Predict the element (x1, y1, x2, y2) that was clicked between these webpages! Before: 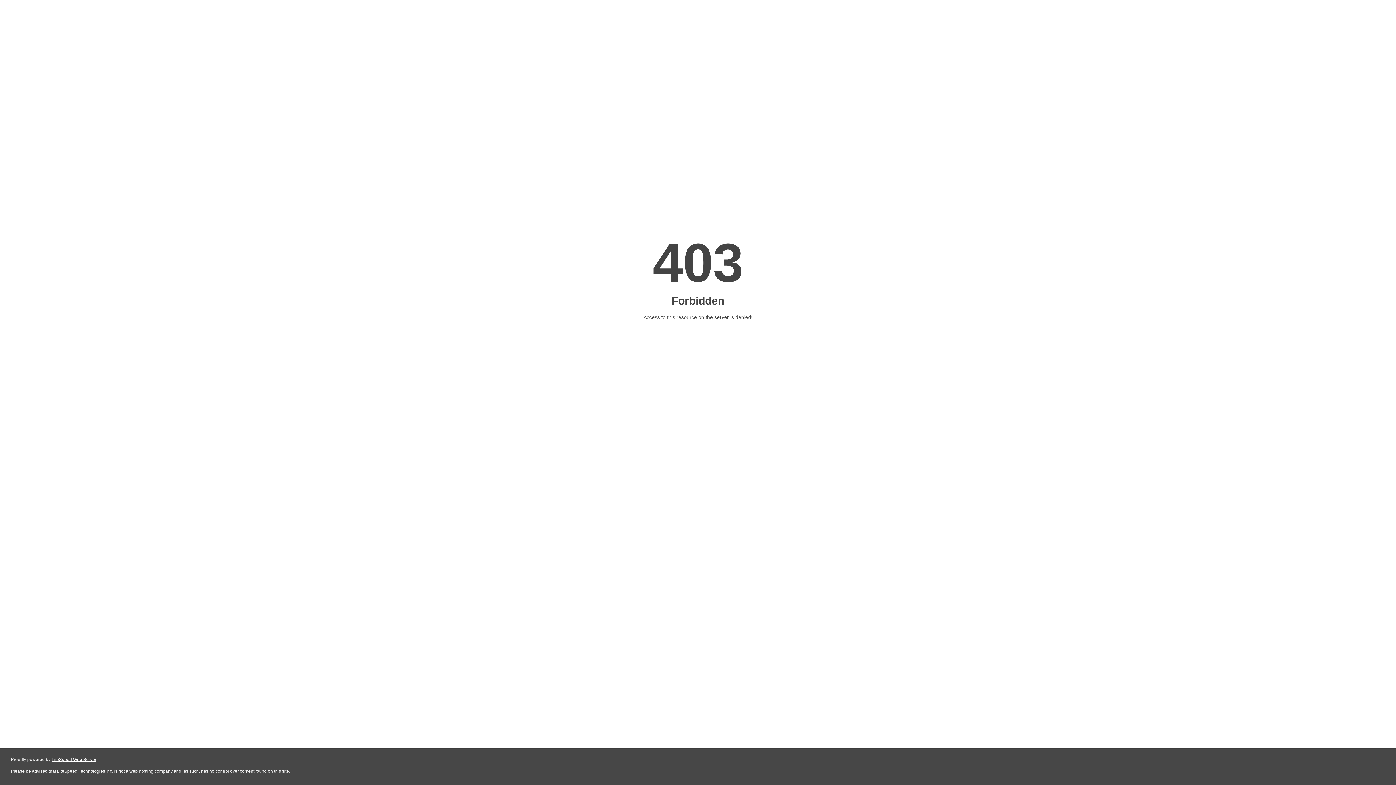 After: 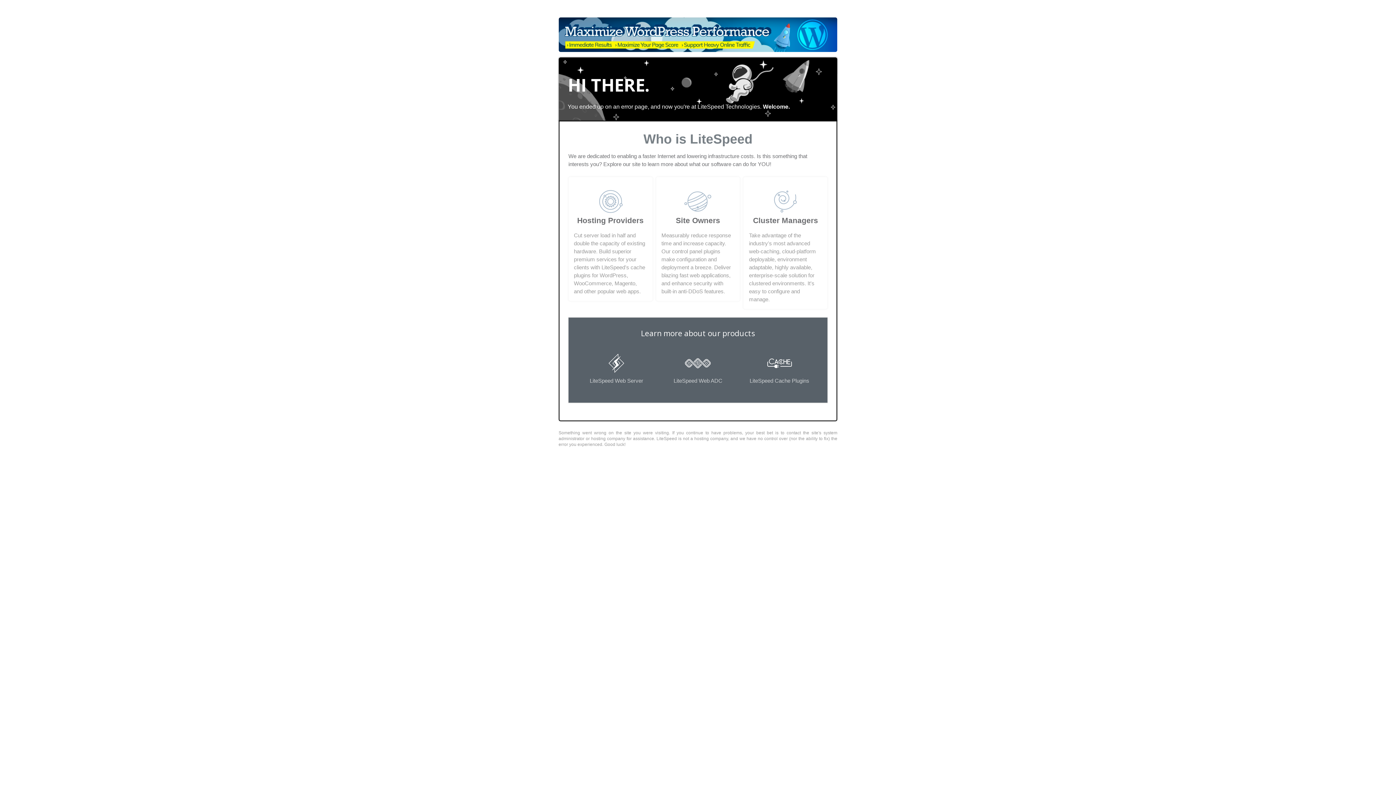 Action: label: LiteSpeed Web Server bbox: (51, 757, 96, 762)